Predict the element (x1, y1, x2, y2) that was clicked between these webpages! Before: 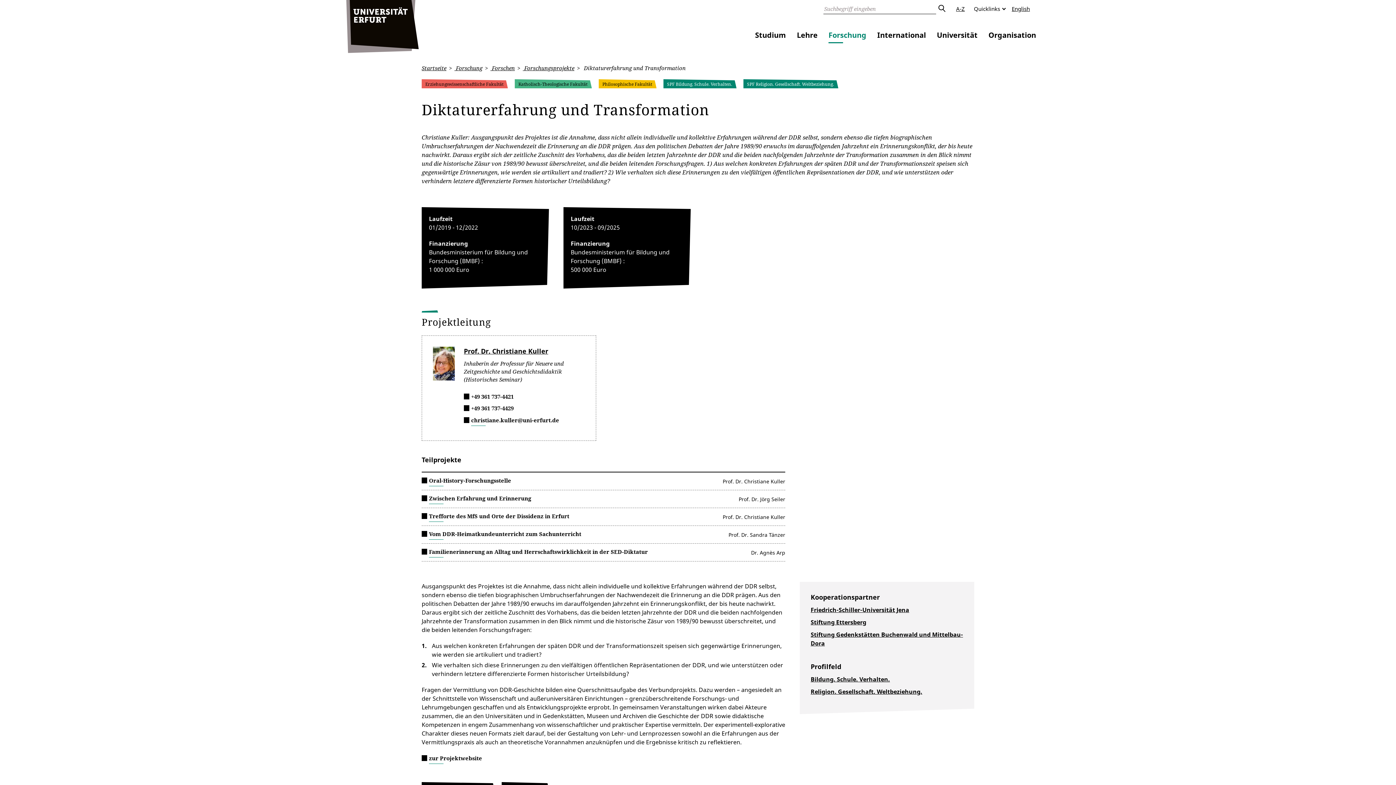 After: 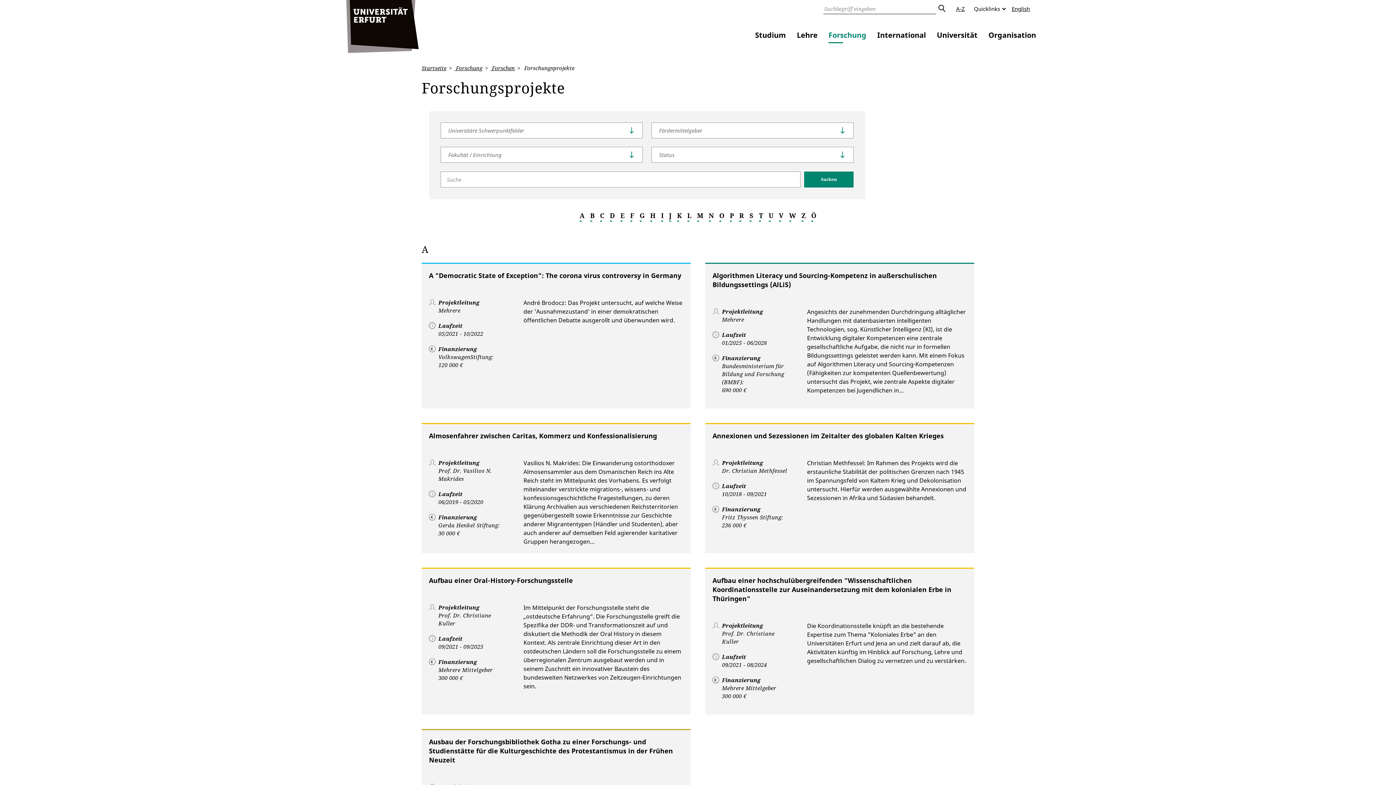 Action: label:  Forschungsprojekte bbox: (522, 64, 574, 71)